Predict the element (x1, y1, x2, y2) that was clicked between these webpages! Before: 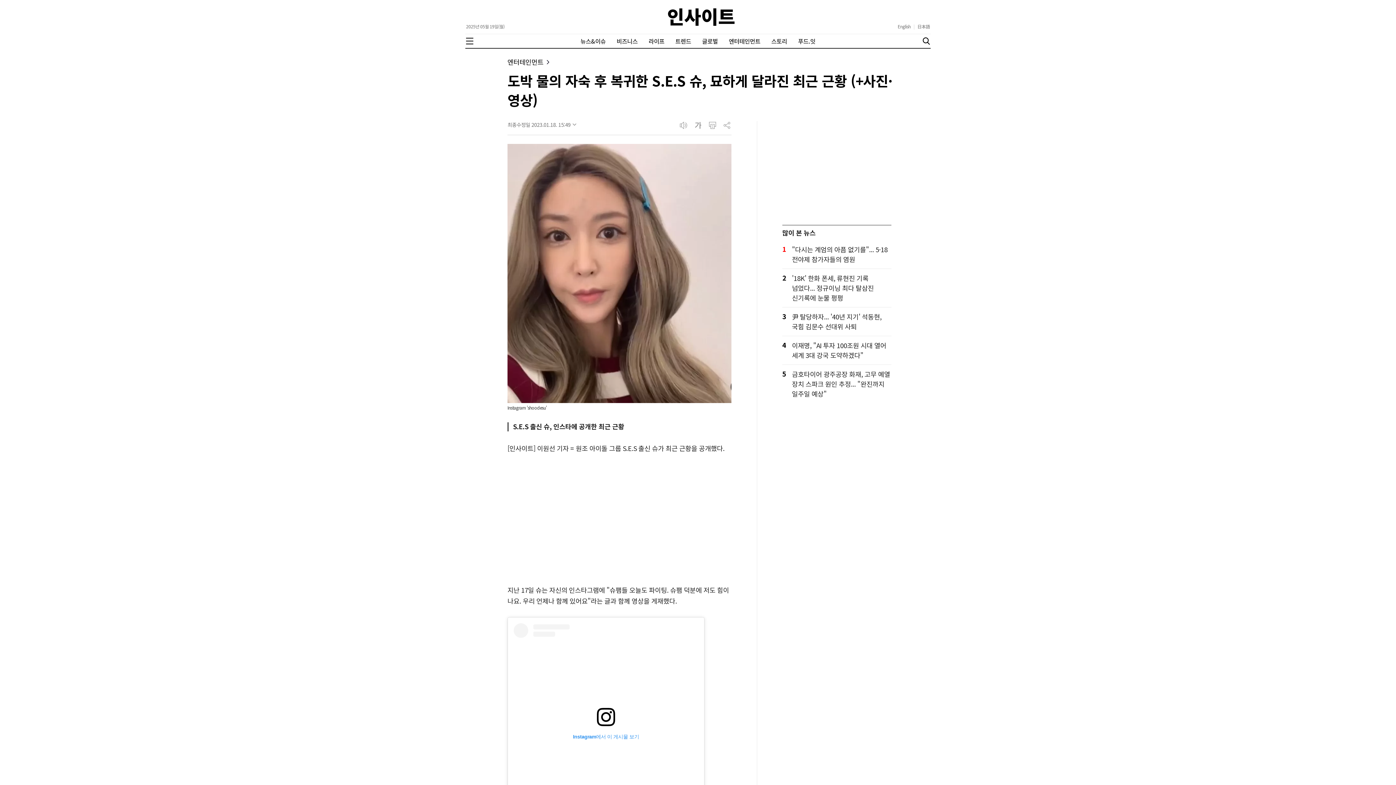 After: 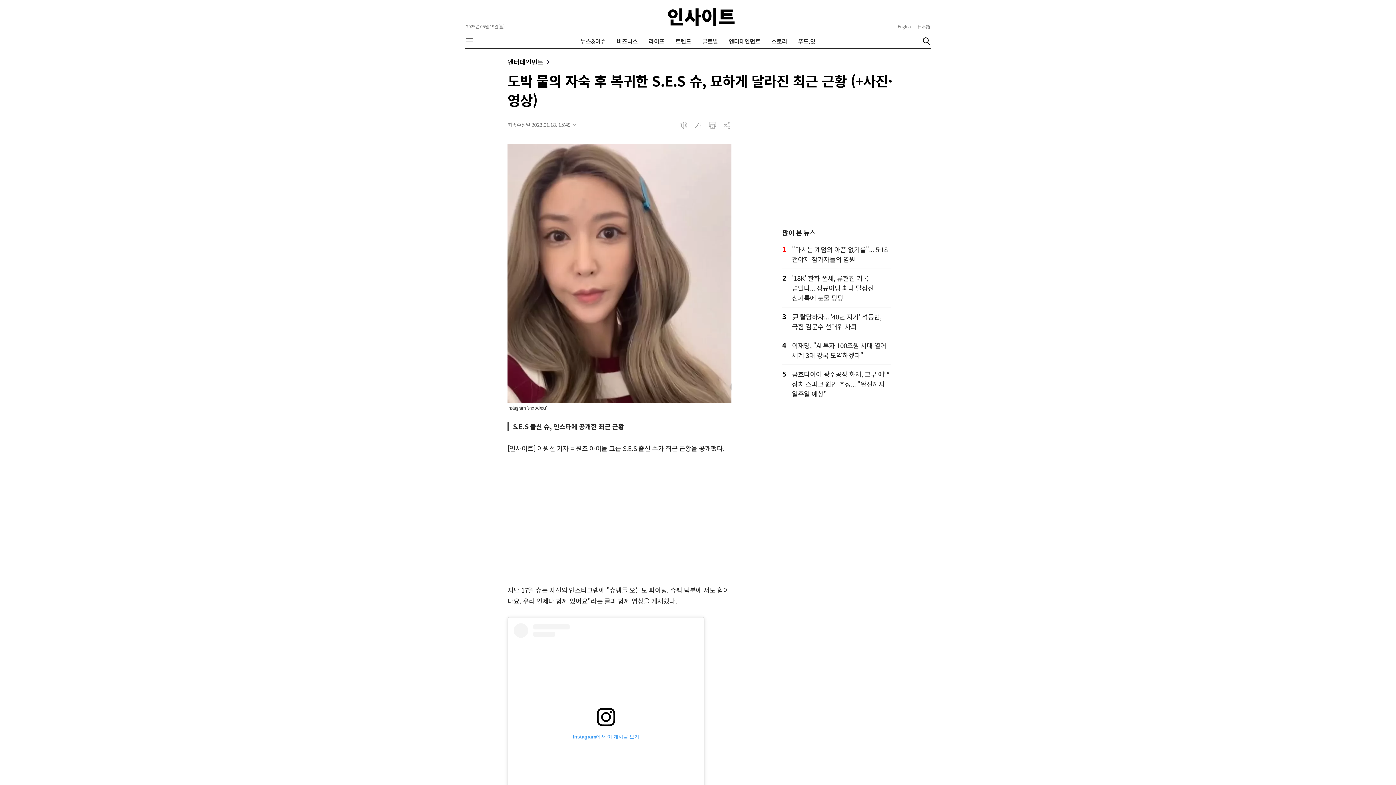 Action: label: English bbox: (898, 23, 910, 29)